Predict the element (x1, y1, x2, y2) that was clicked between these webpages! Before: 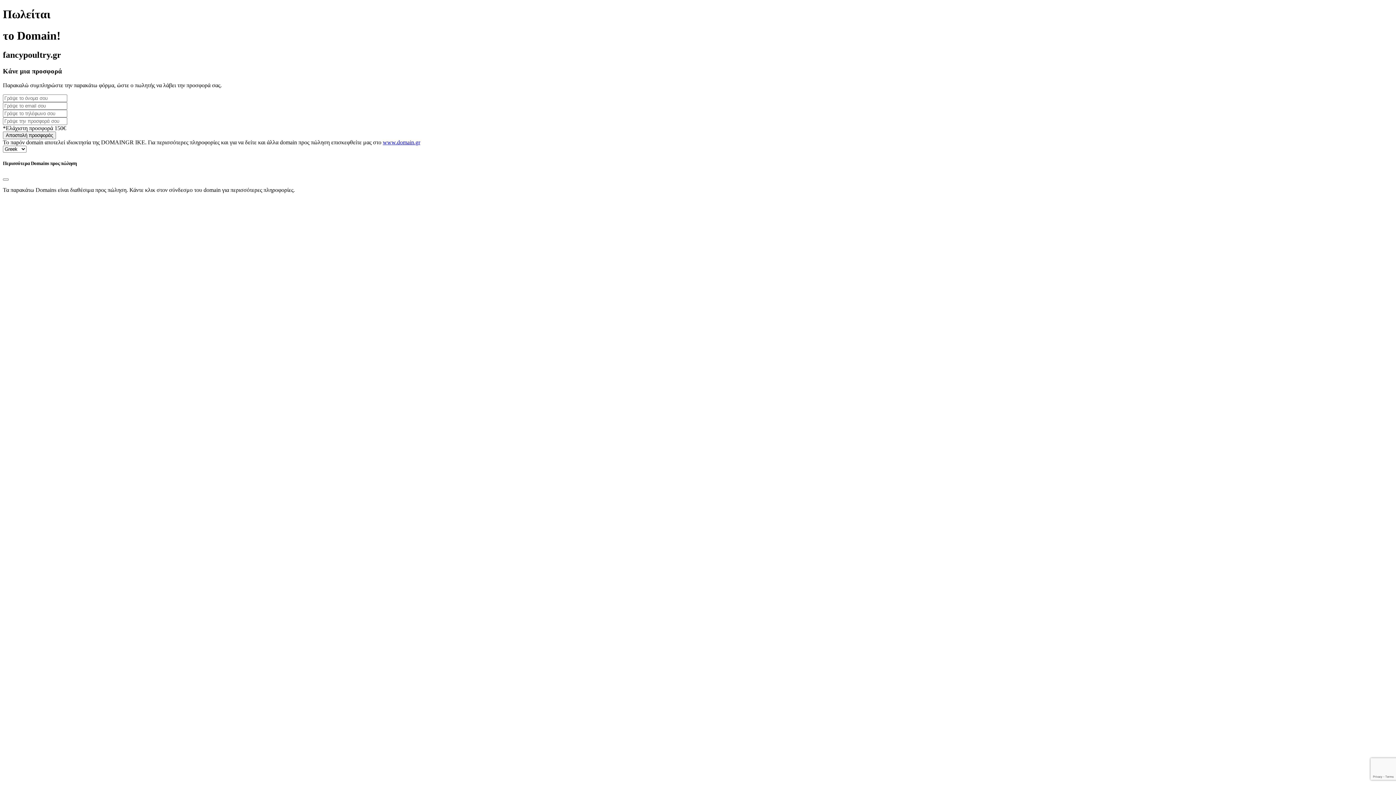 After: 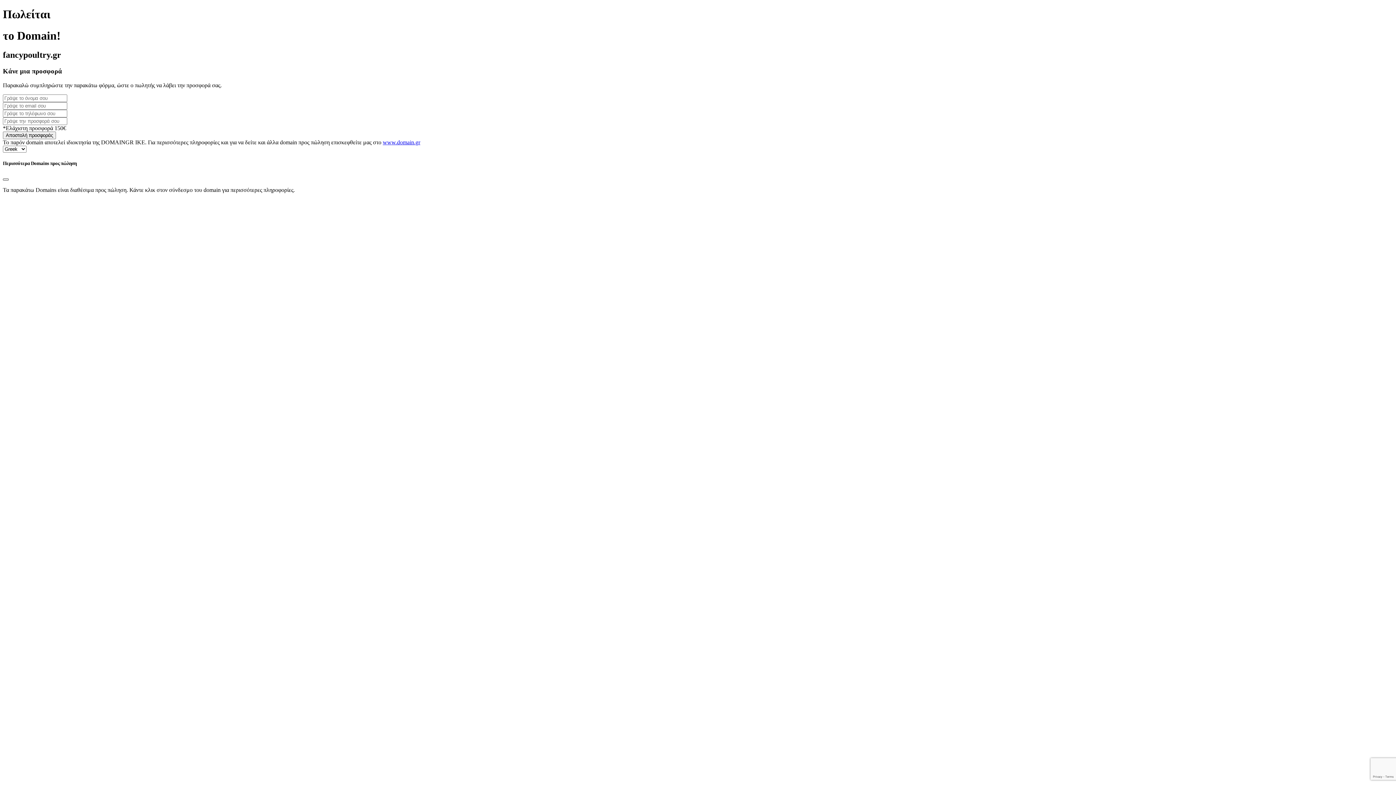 Action: bbox: (2, 178, 8, 180) label: Close